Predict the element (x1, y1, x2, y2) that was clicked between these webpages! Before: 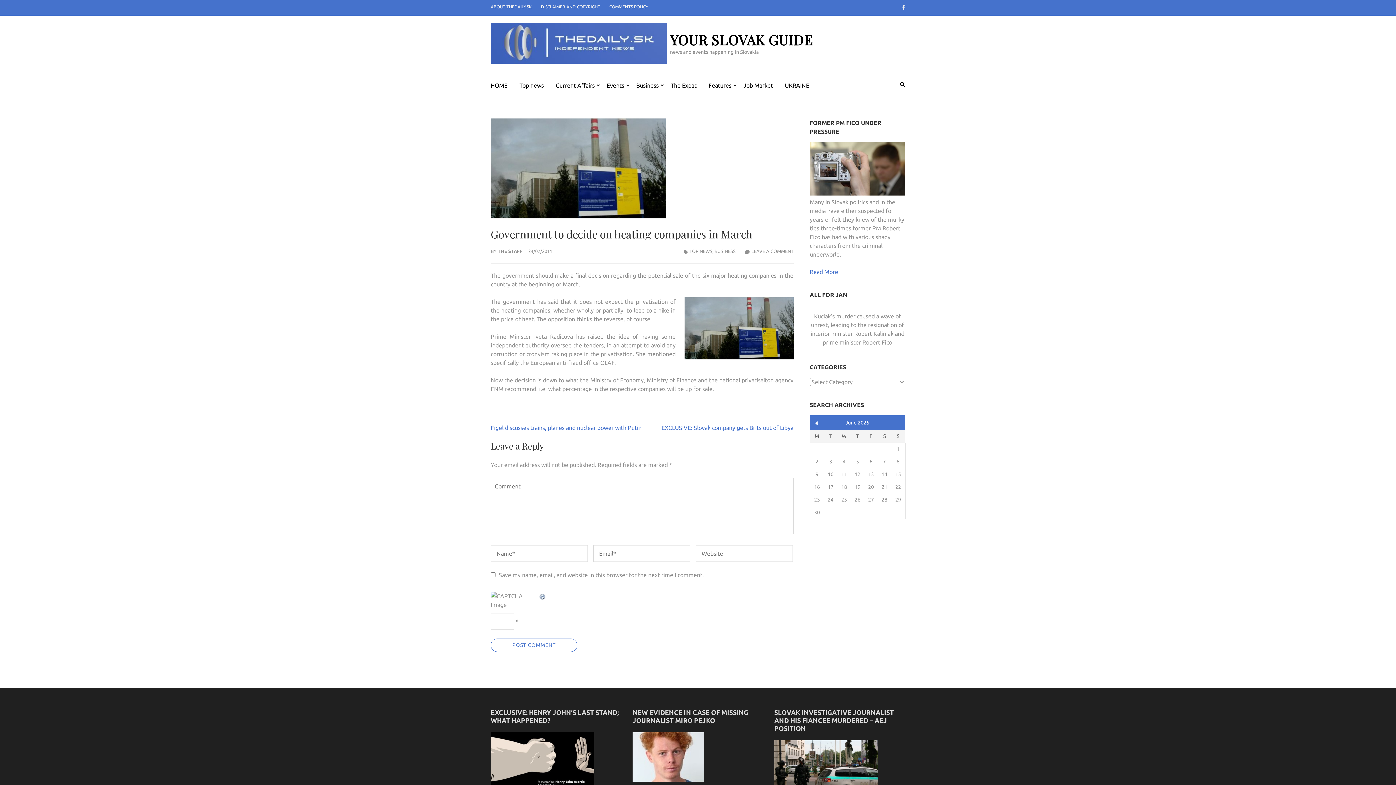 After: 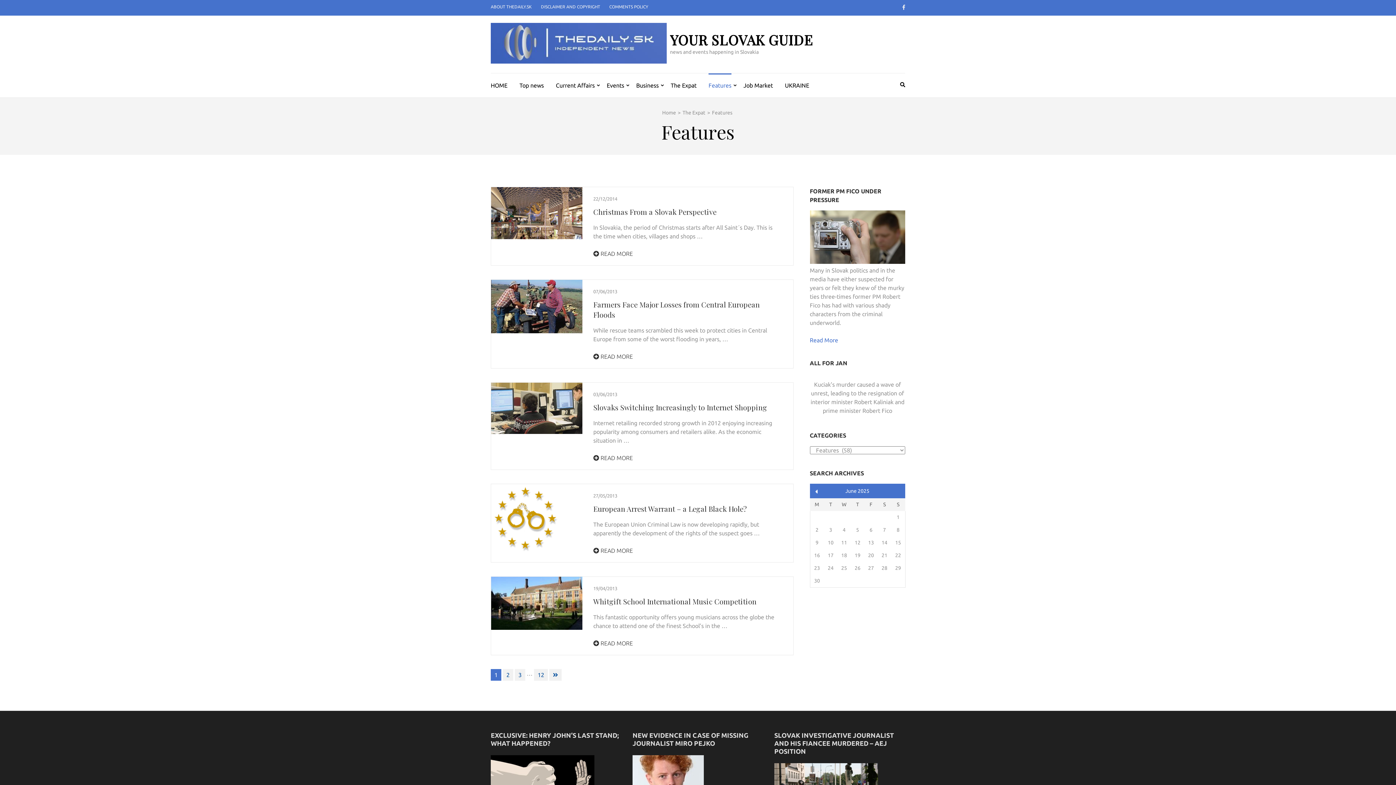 Action: bbox: (708, 73, 731, 95) label: Features